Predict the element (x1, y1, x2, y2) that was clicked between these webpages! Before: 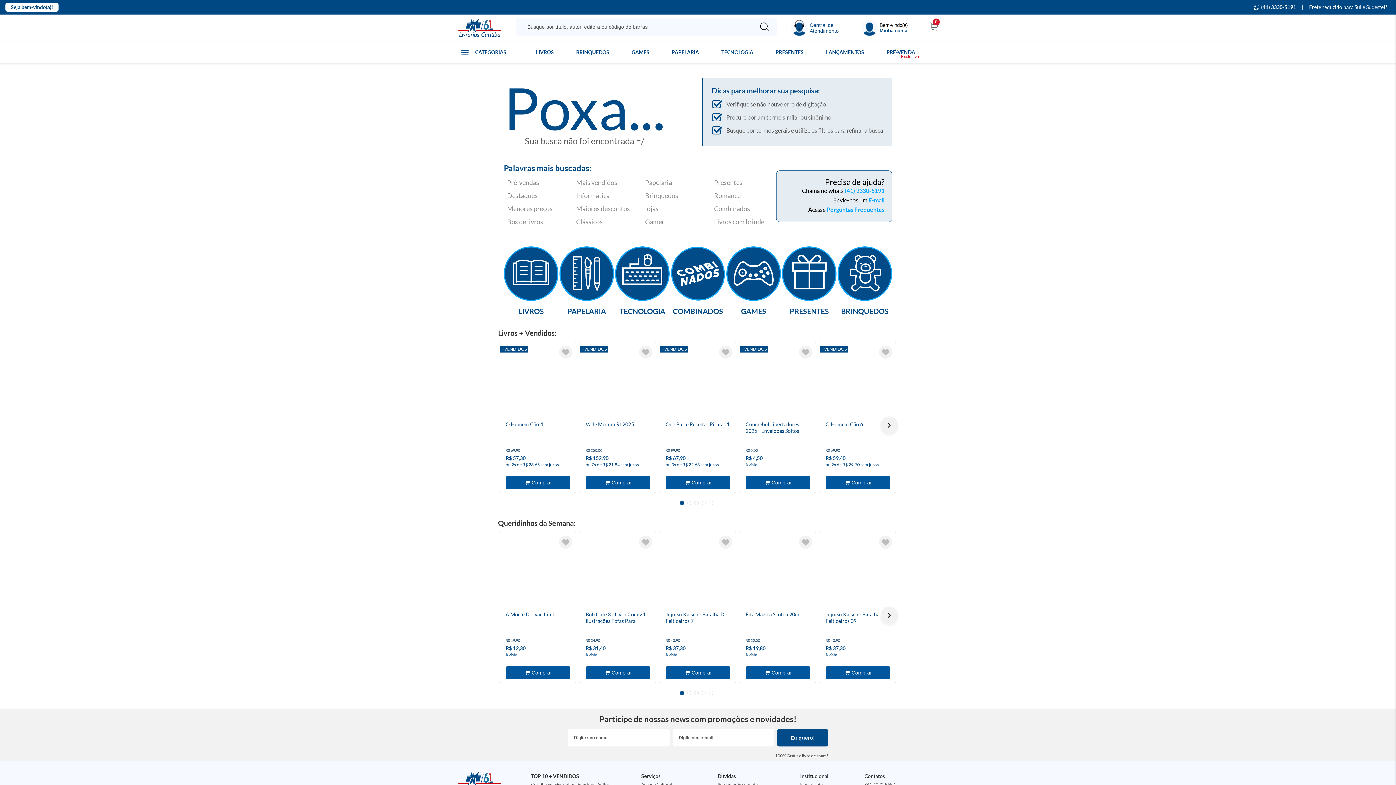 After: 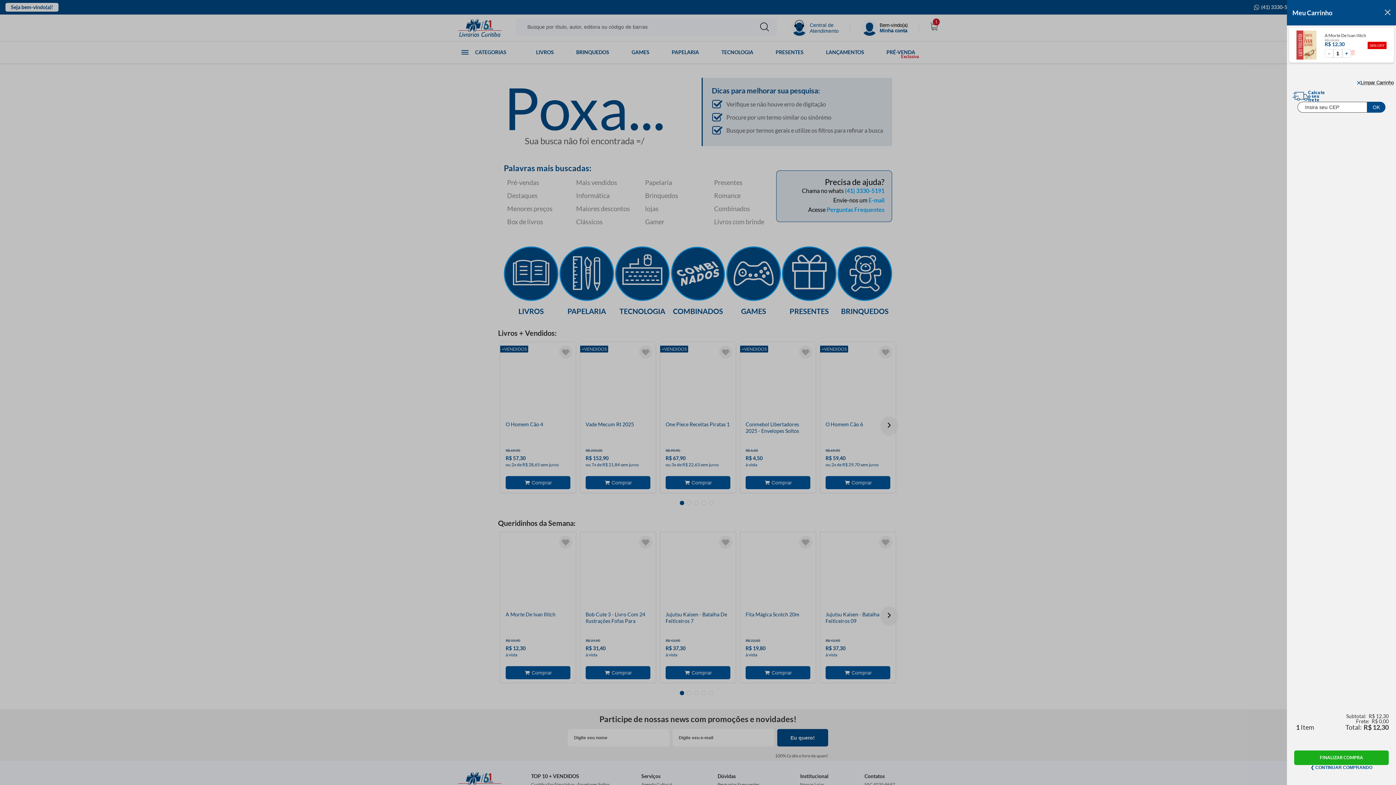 Action: label: Adicionar bbox: (505, 666, 570, 679)